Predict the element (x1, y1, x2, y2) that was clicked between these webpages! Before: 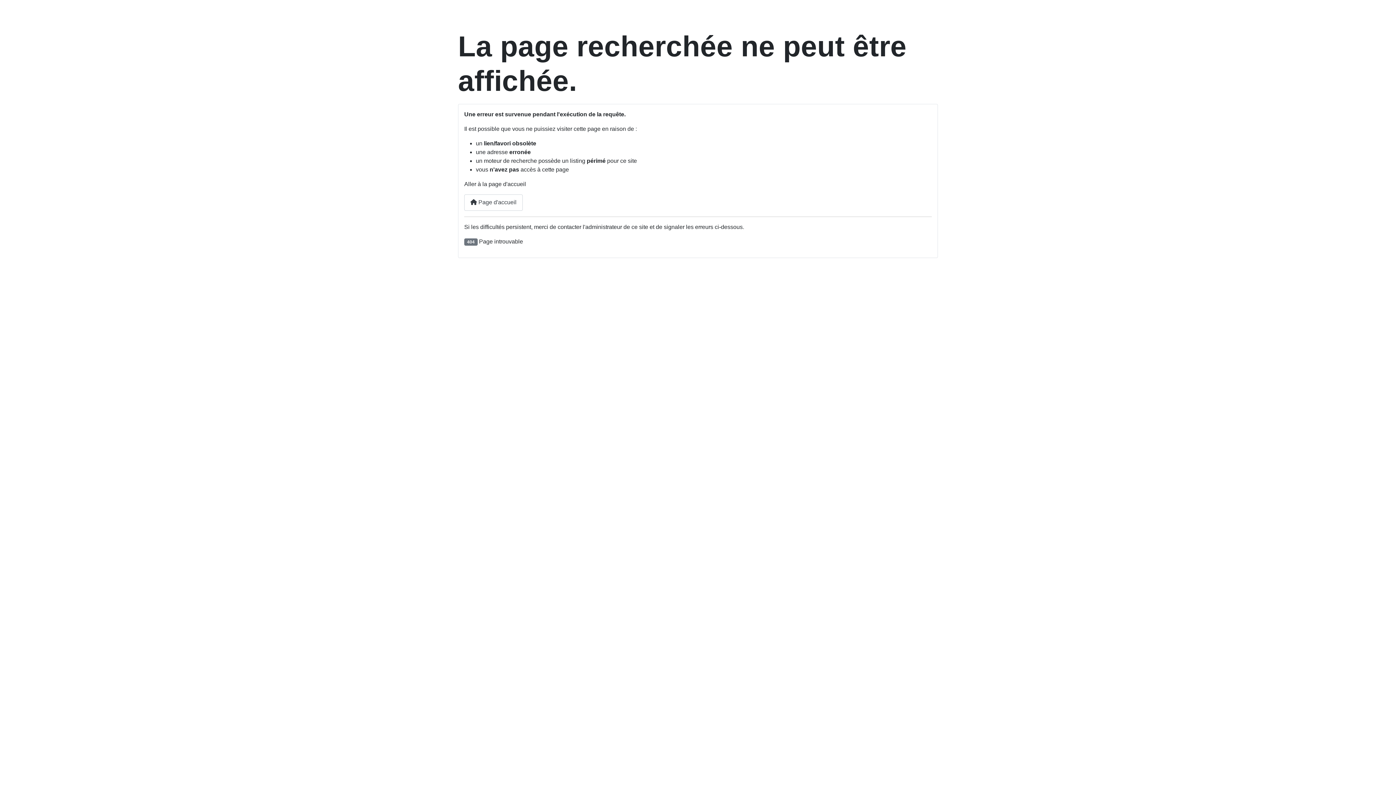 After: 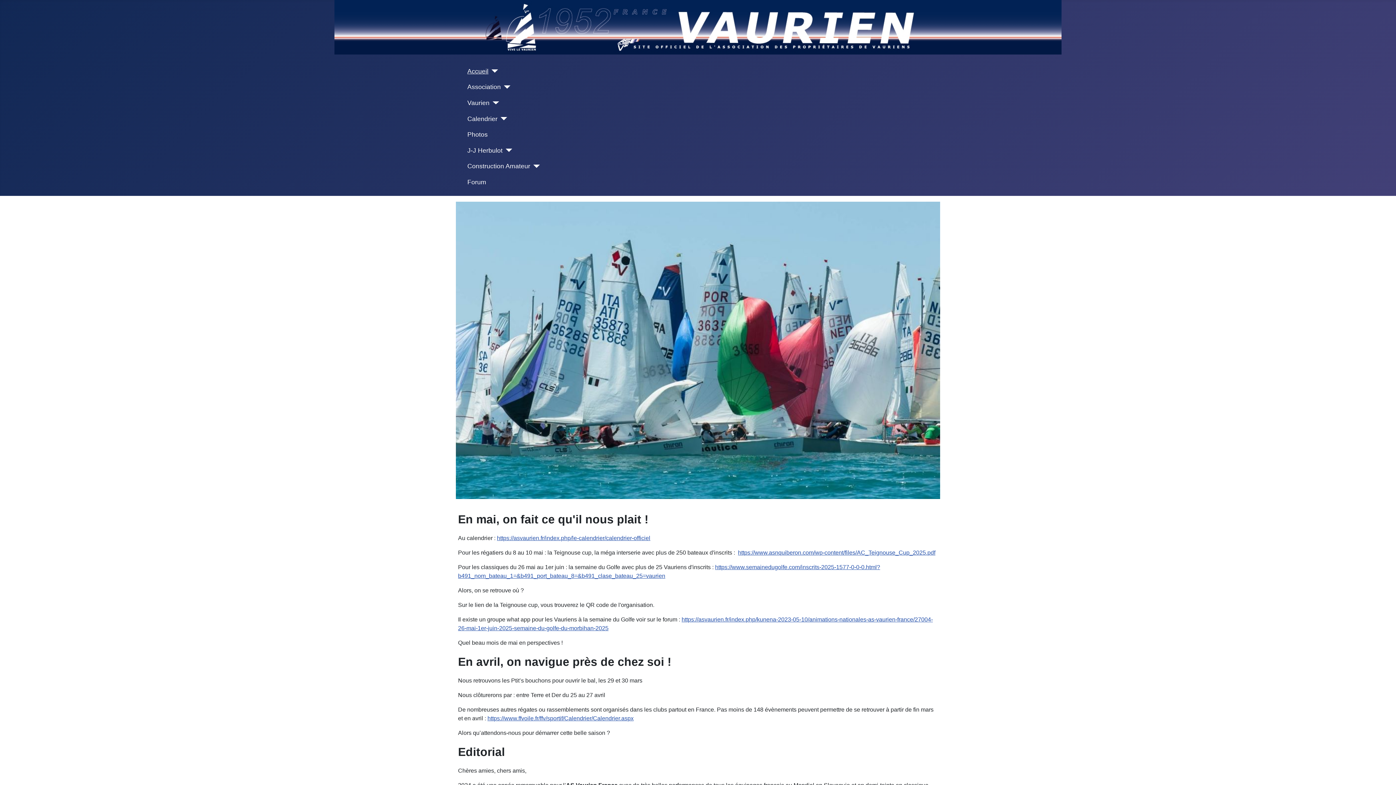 Action: bbox: (464, 194, 522, 210) label:  Page d'accueil